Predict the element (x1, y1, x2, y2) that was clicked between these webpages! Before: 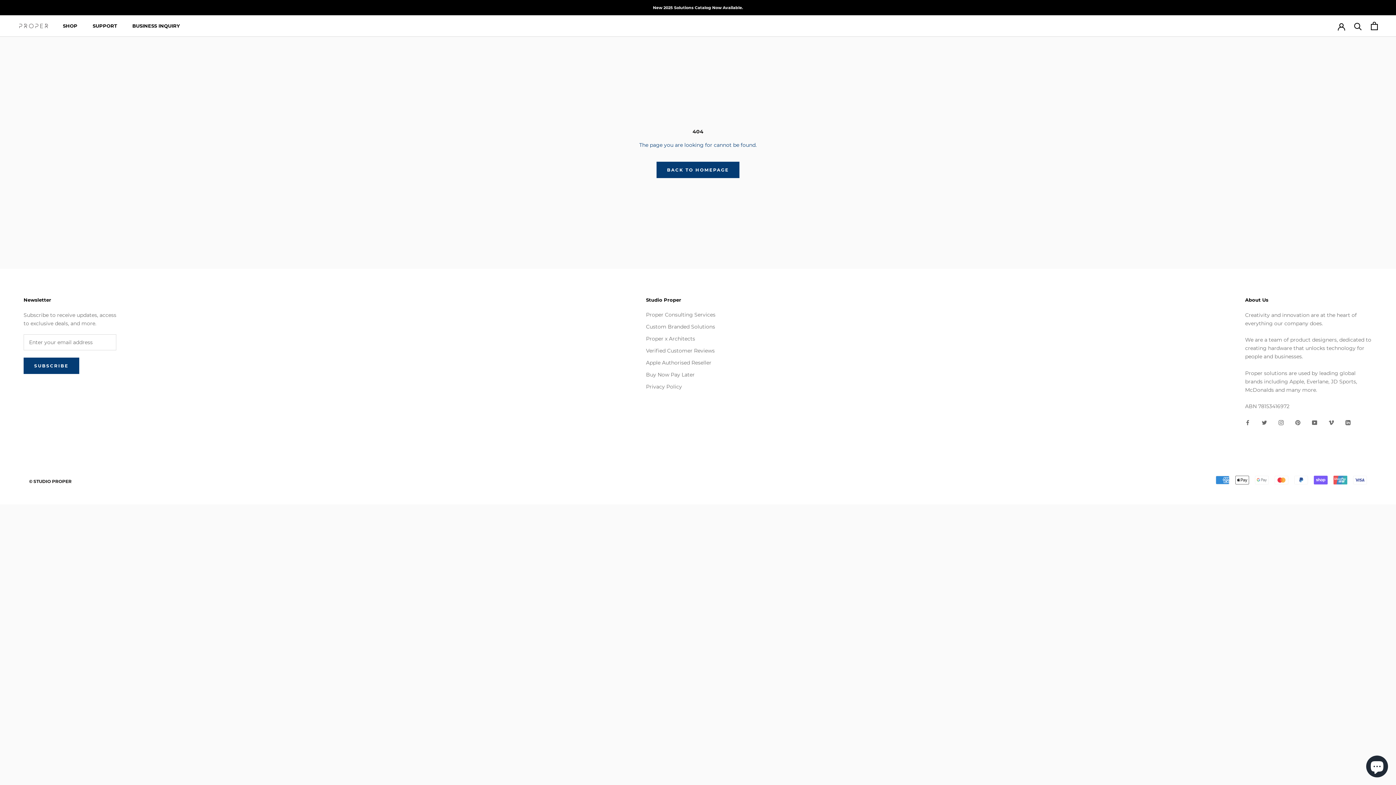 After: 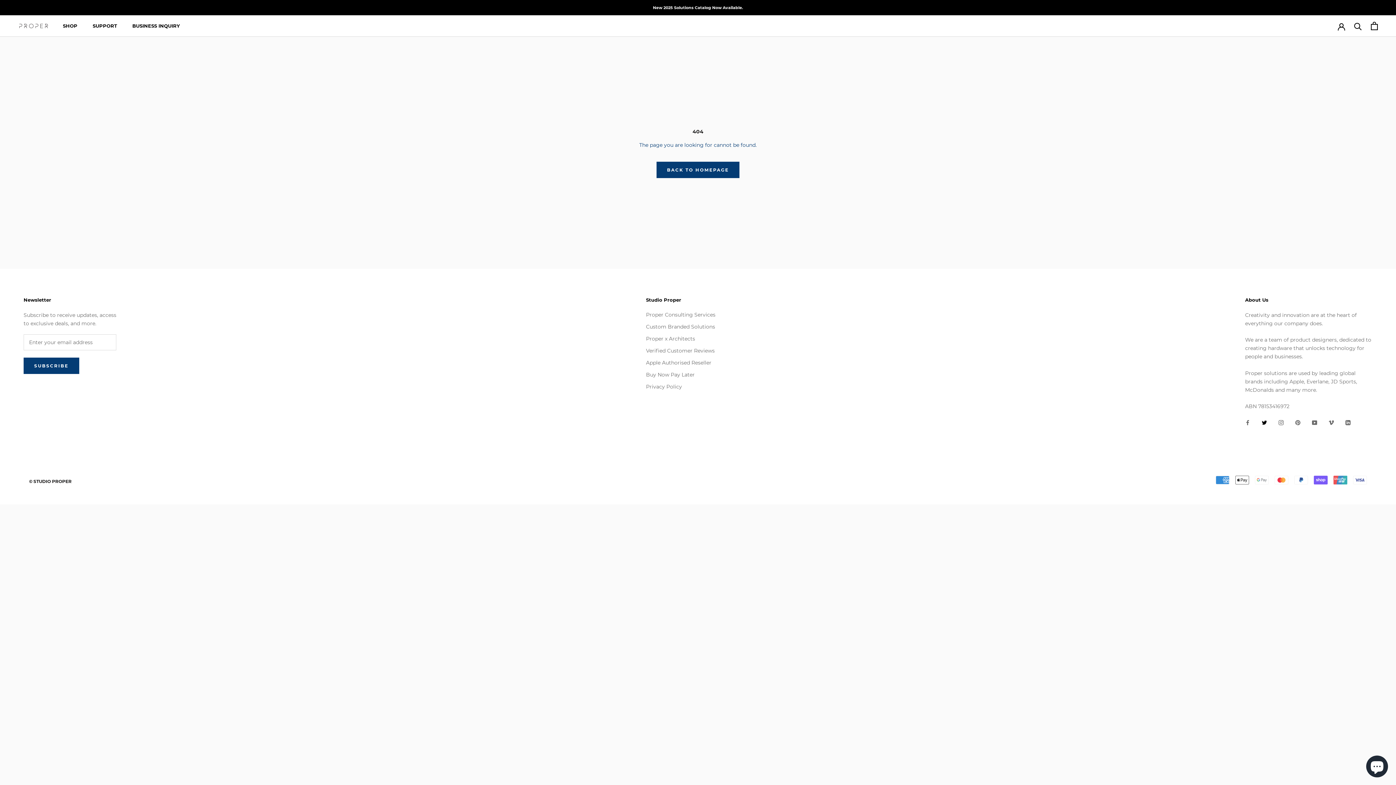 Action: label: Twitter bbox: (1262, 418, 1267, 426)